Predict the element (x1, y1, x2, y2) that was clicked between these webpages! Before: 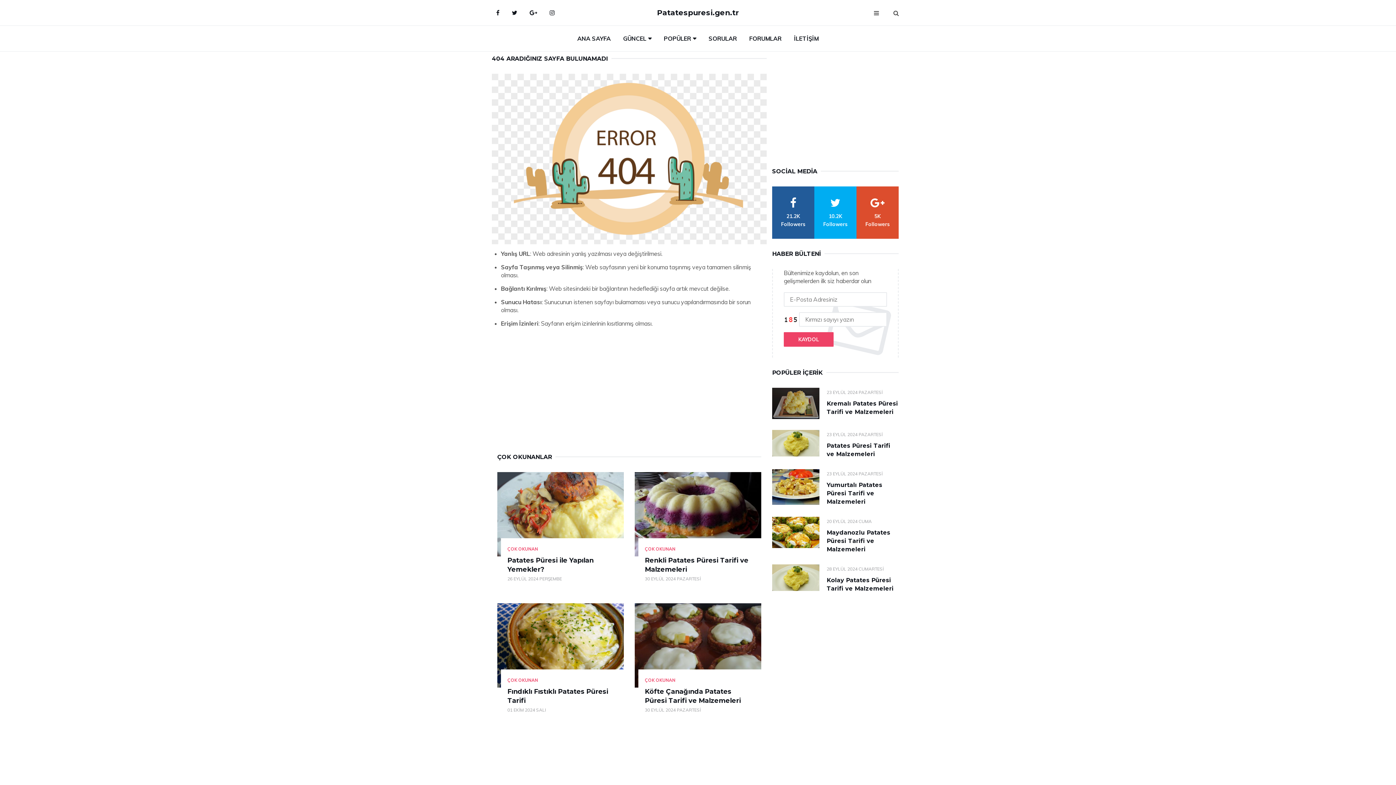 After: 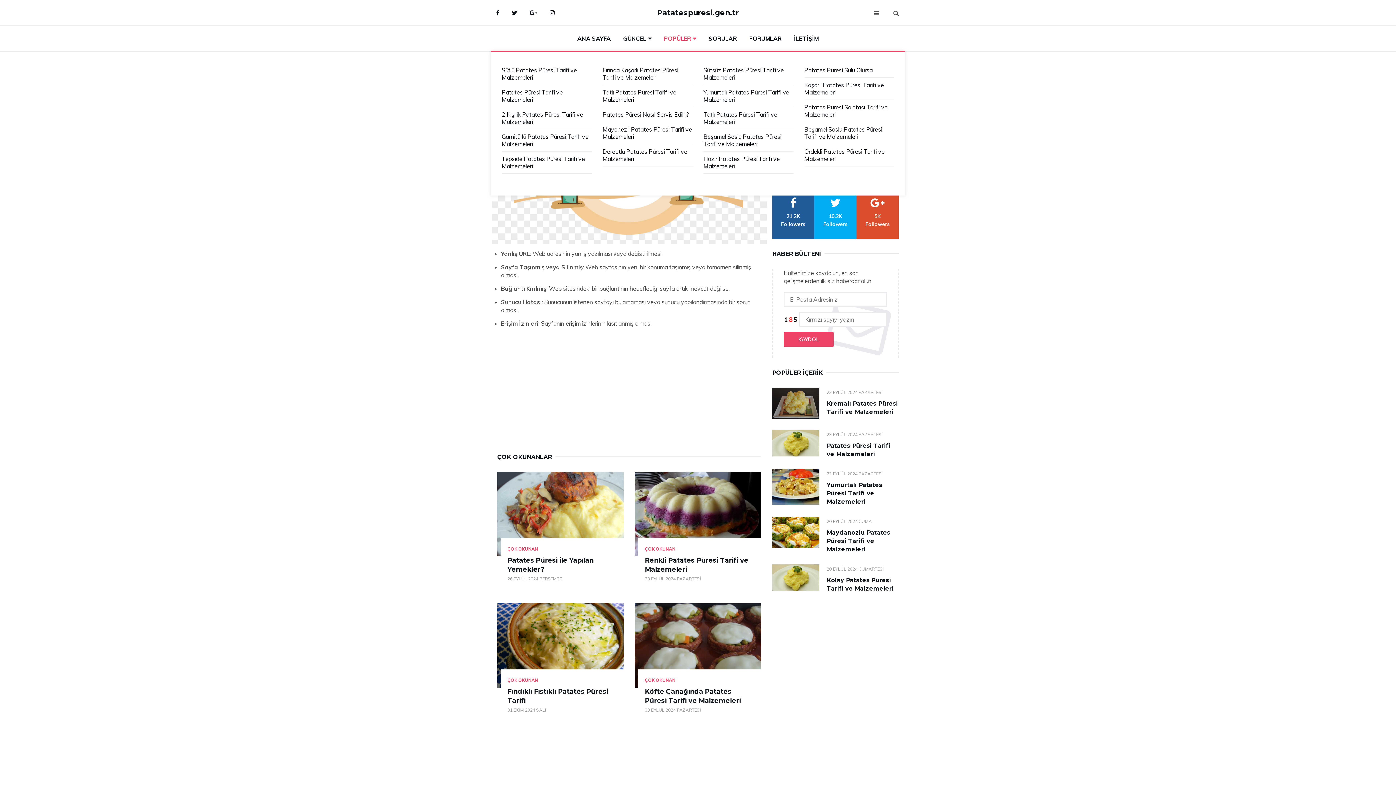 Action: bbox: (658, 25, 701, 51) label: POPÜLER